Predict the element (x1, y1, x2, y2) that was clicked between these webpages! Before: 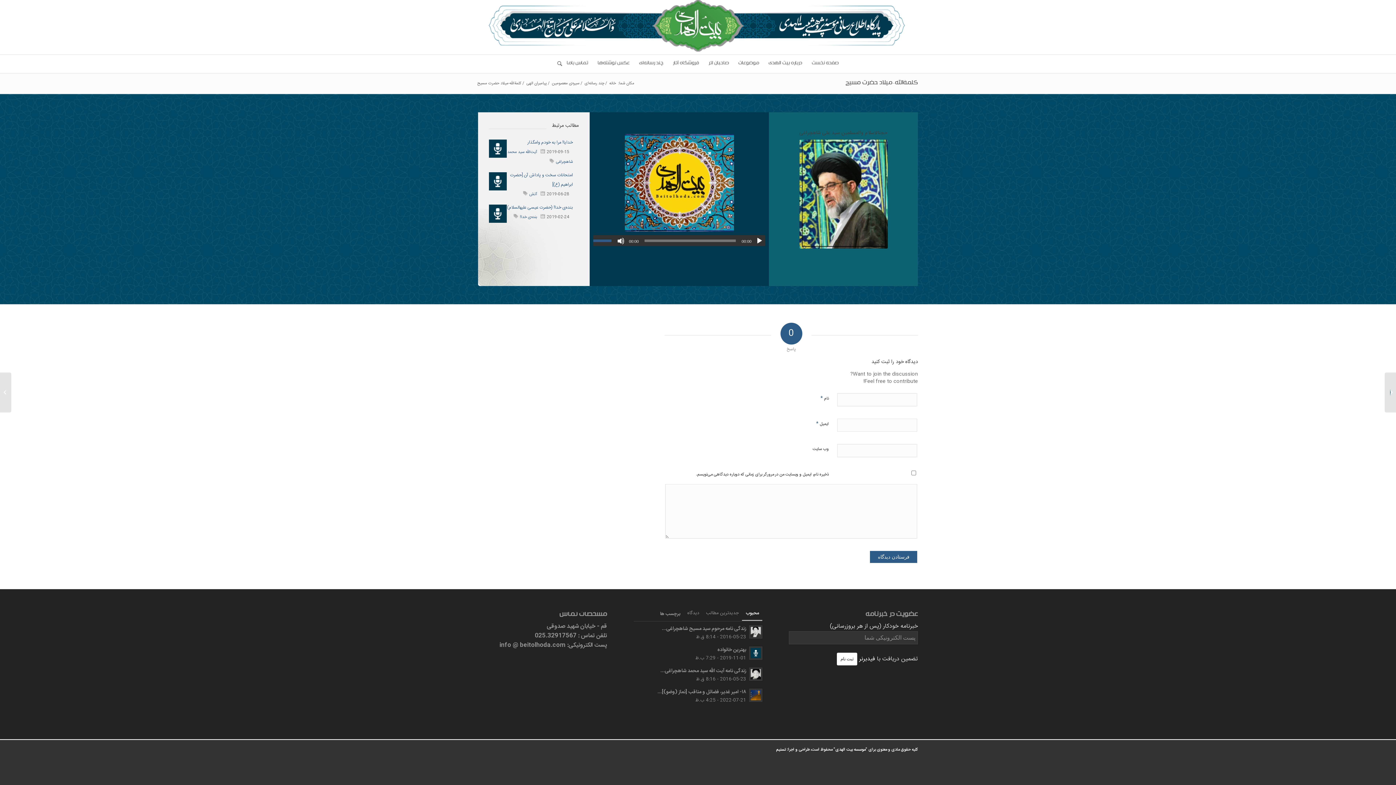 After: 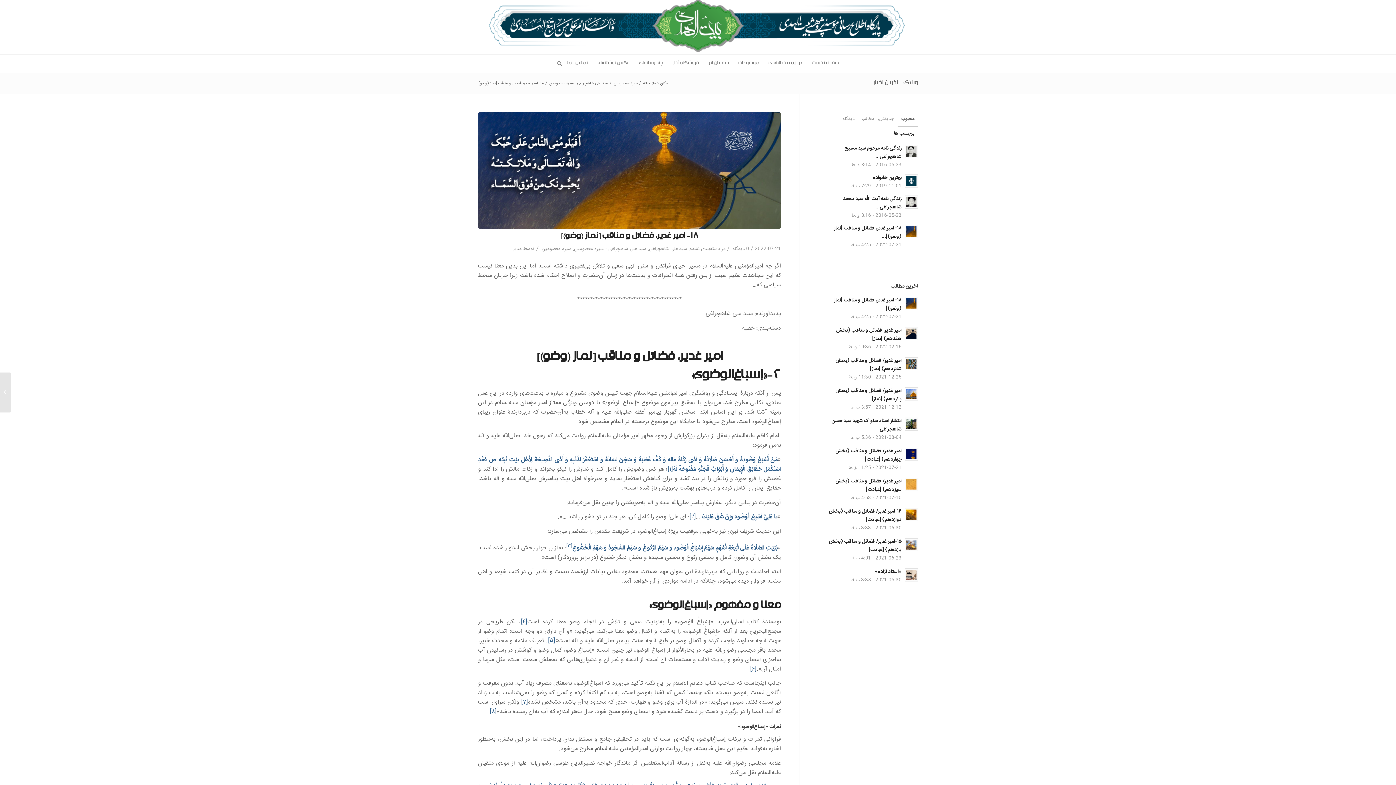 Action: bbox: (633, 687, 762, 705) label: ۱۸- امیر غدیر، فضائل و مناقب [نماز (وضو)]...
2022-07-21 - 4:25 ب.ظ